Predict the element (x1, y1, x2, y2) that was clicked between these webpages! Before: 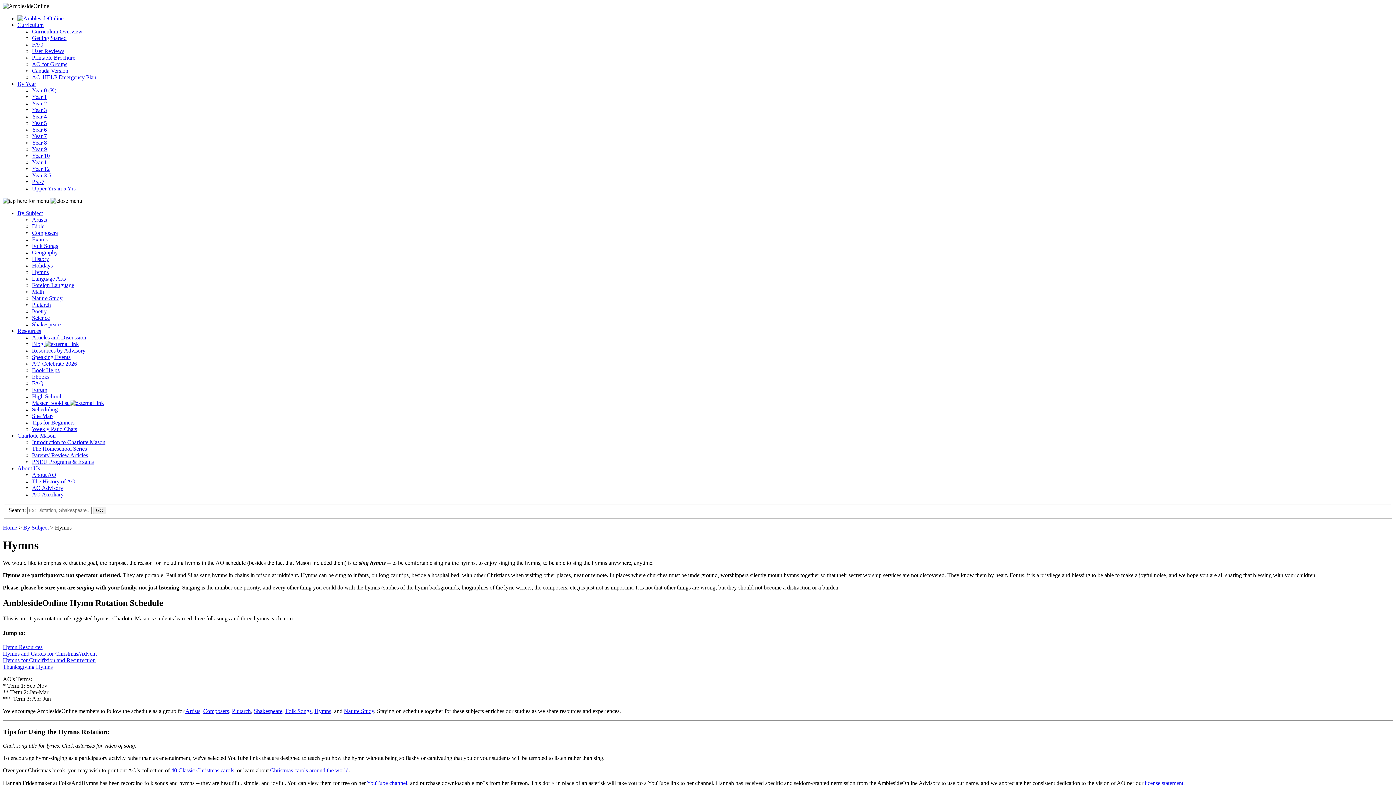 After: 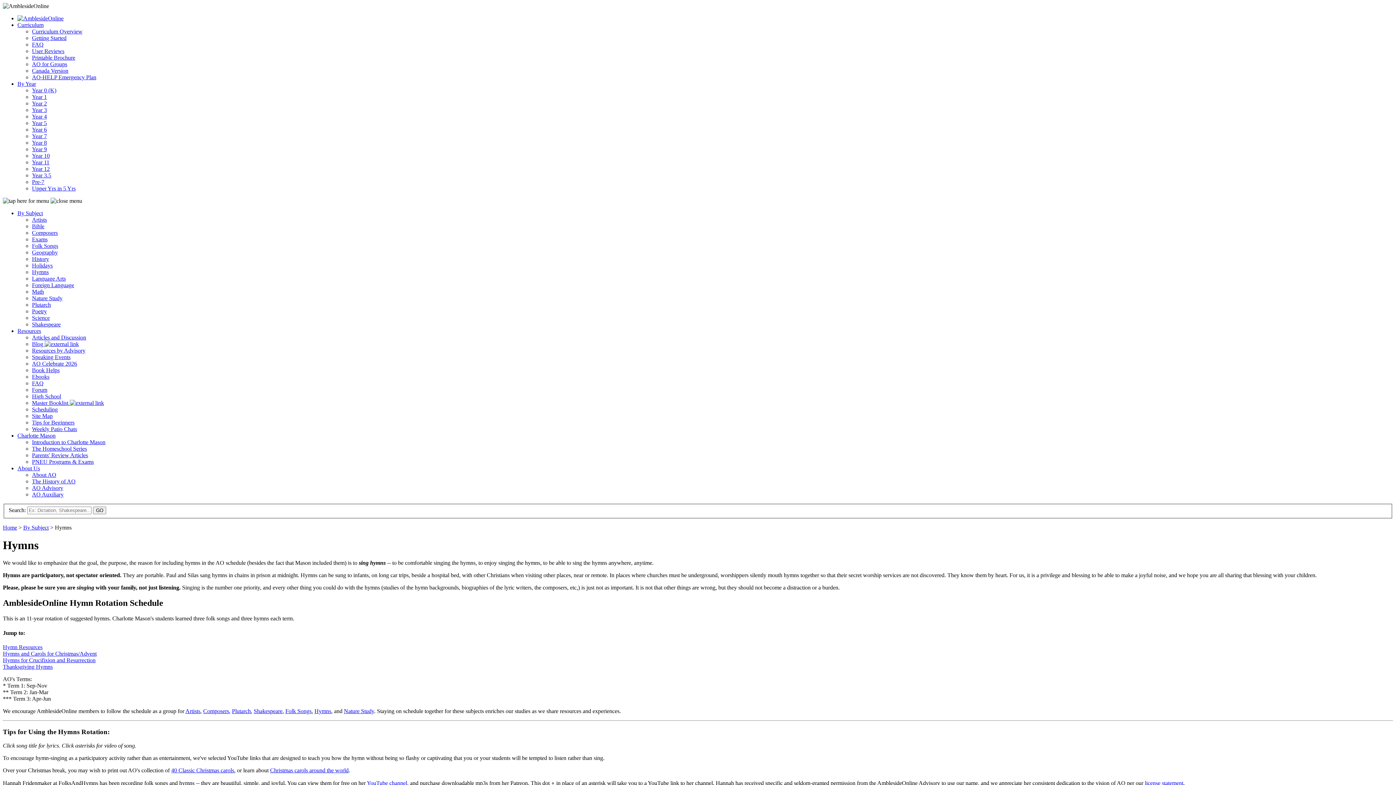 Action: label: Home bbox: (2, 524, 17, 530)